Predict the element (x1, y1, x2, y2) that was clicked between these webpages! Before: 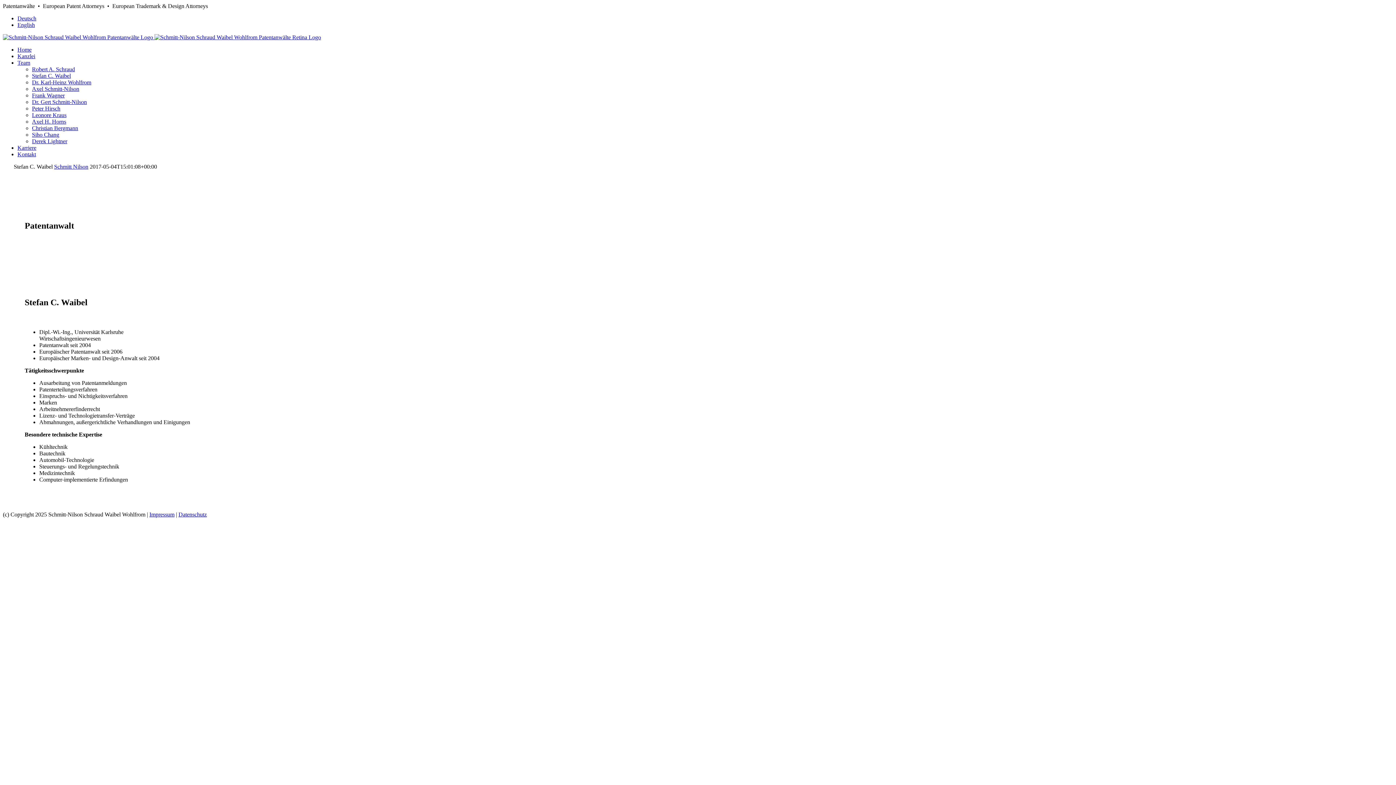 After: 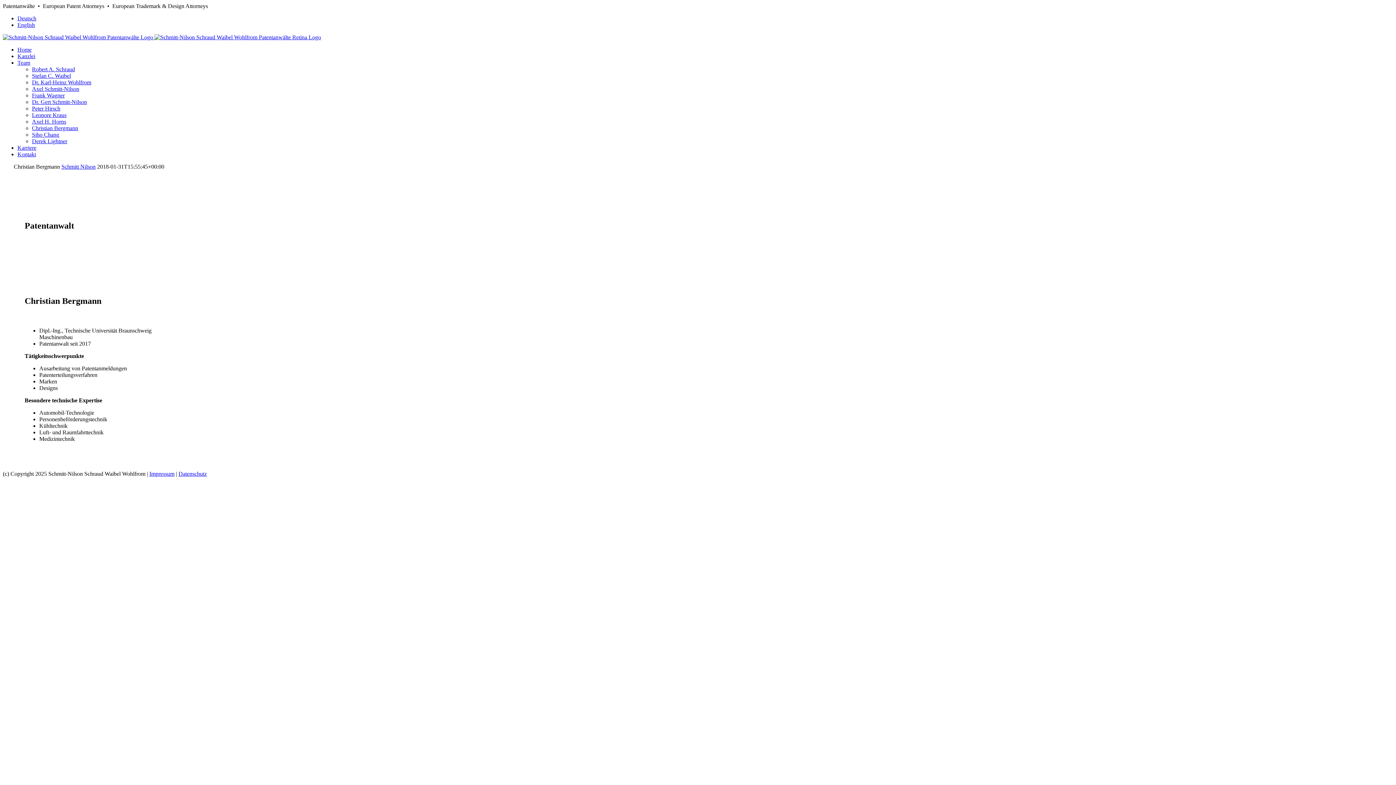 Action: label: Christian Bergmann bbox: (32, 125, 78, 131)